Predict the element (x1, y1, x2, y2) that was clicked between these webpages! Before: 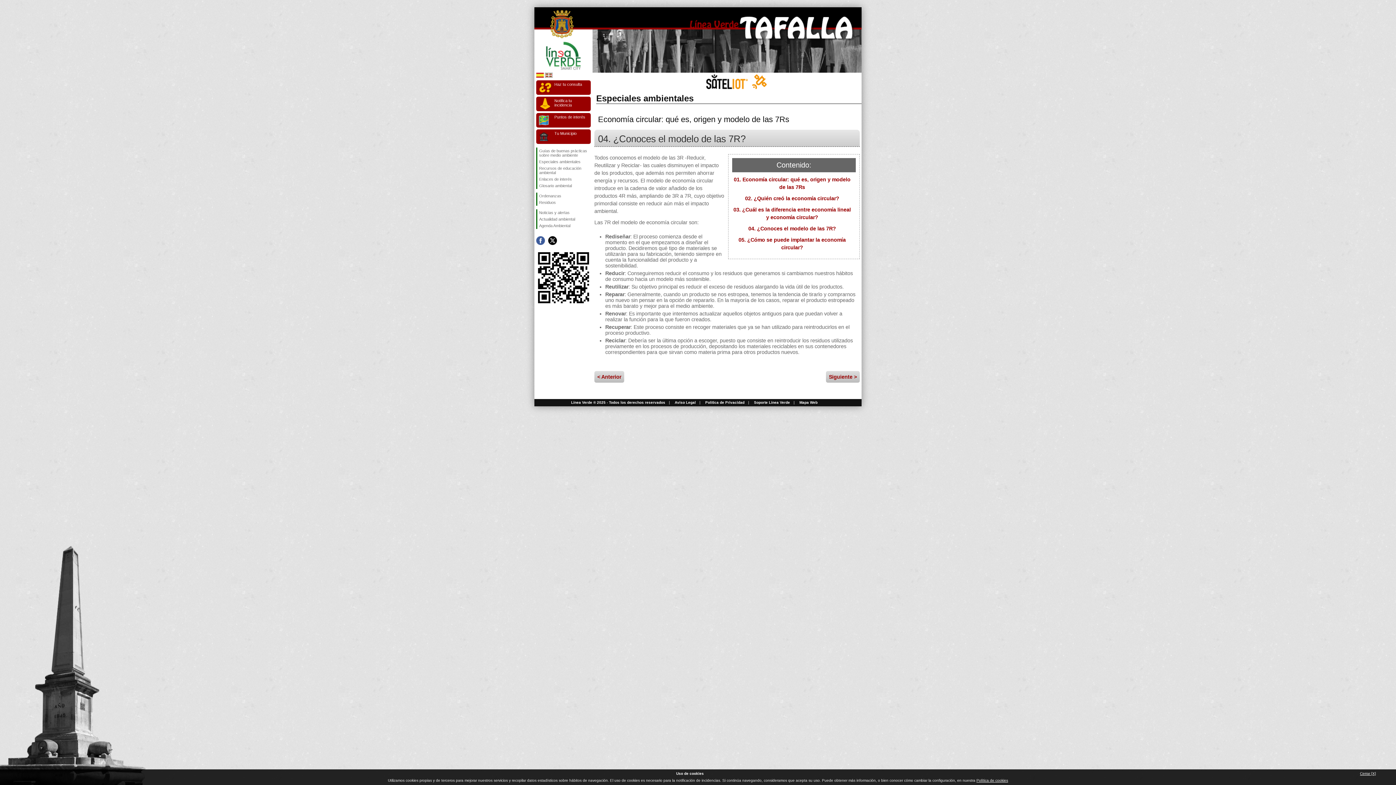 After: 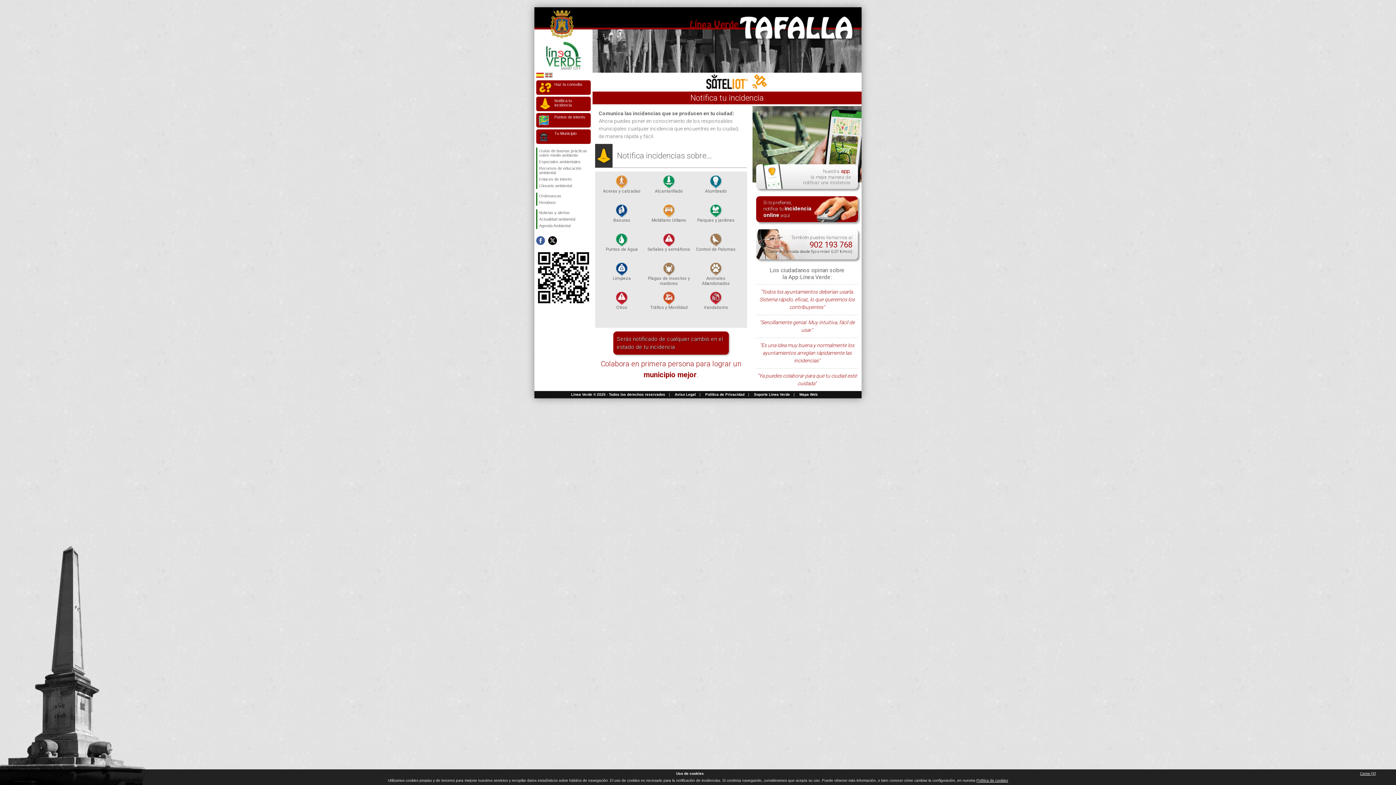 Action: bbox: (536, 96, 590, 111) label: Notifica tu incidencia